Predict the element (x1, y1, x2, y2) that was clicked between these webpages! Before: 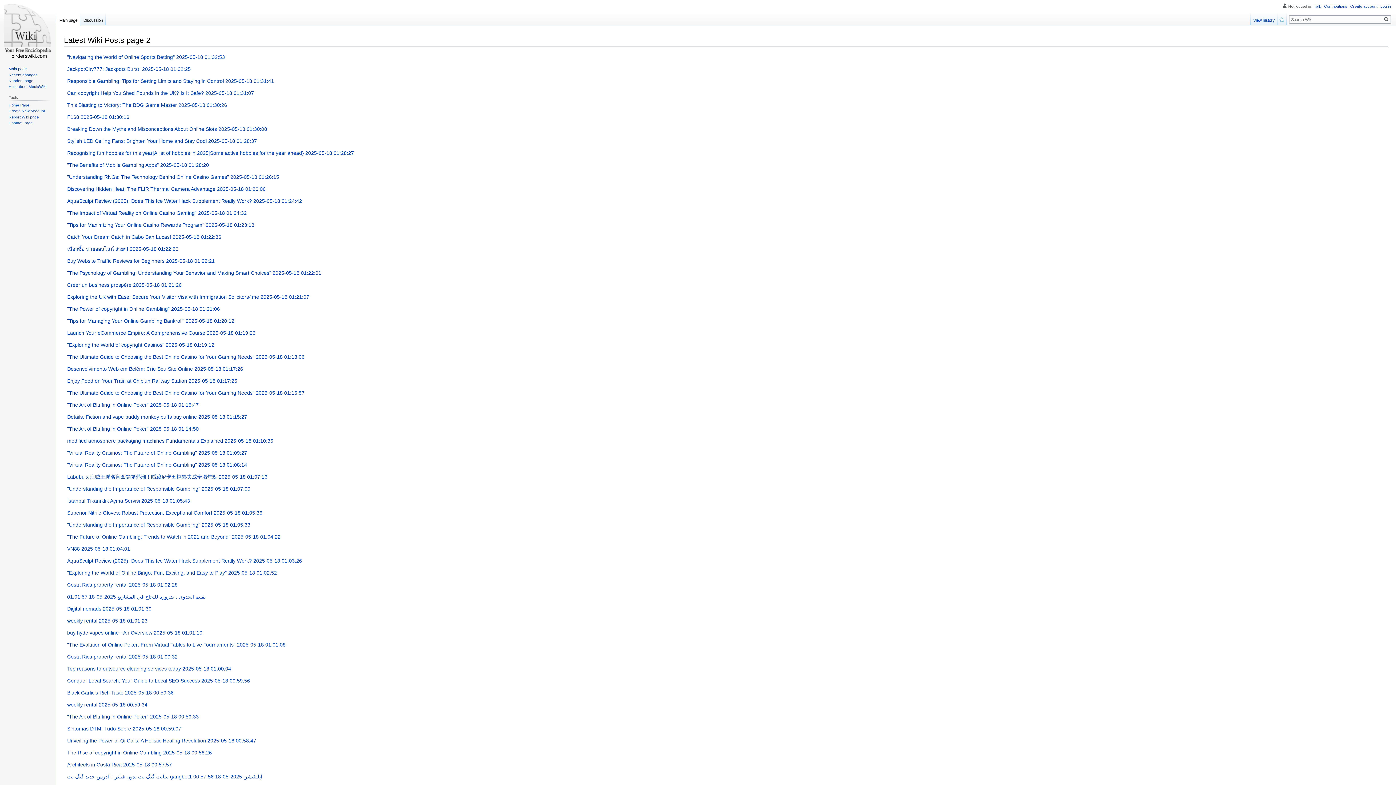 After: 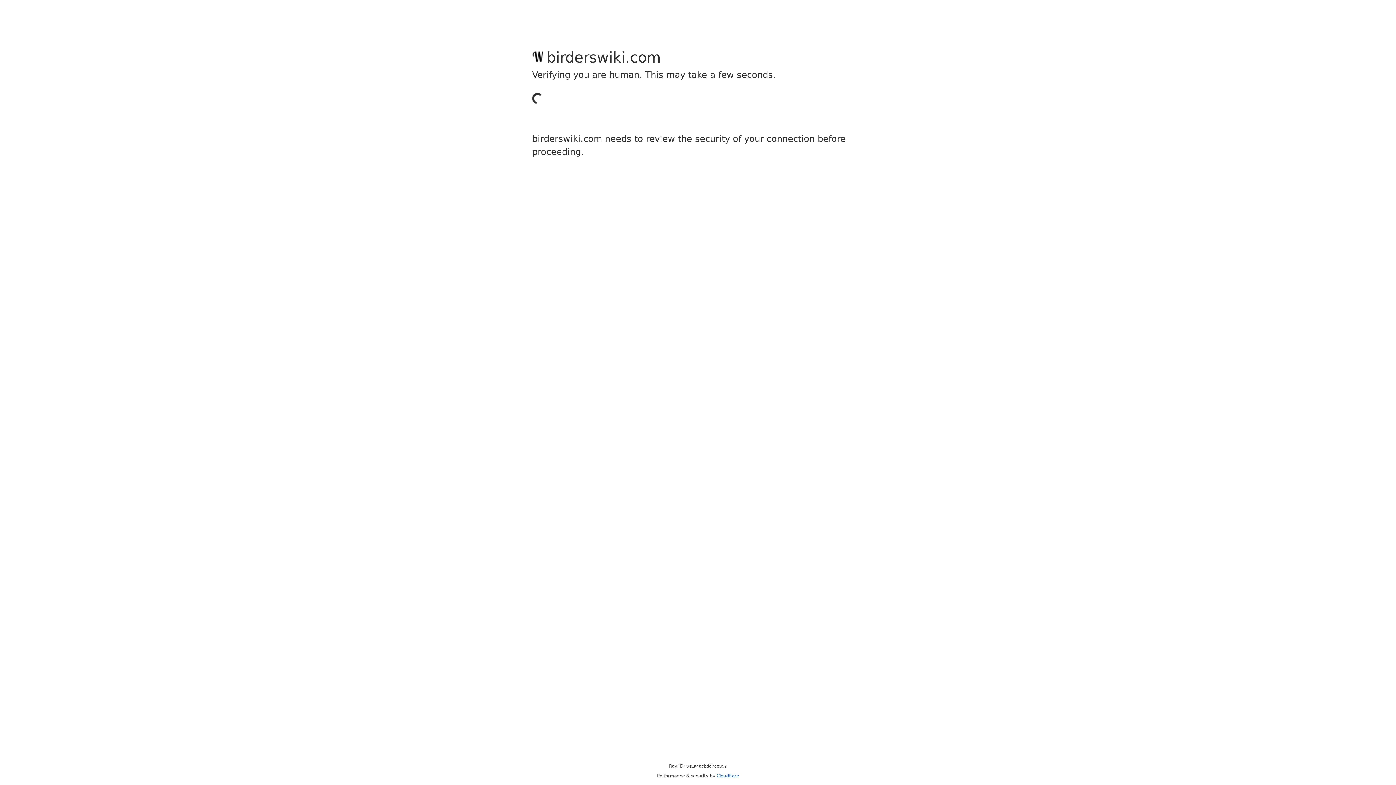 Action: bbox: (1250, 12, 1278, 25) label: View history